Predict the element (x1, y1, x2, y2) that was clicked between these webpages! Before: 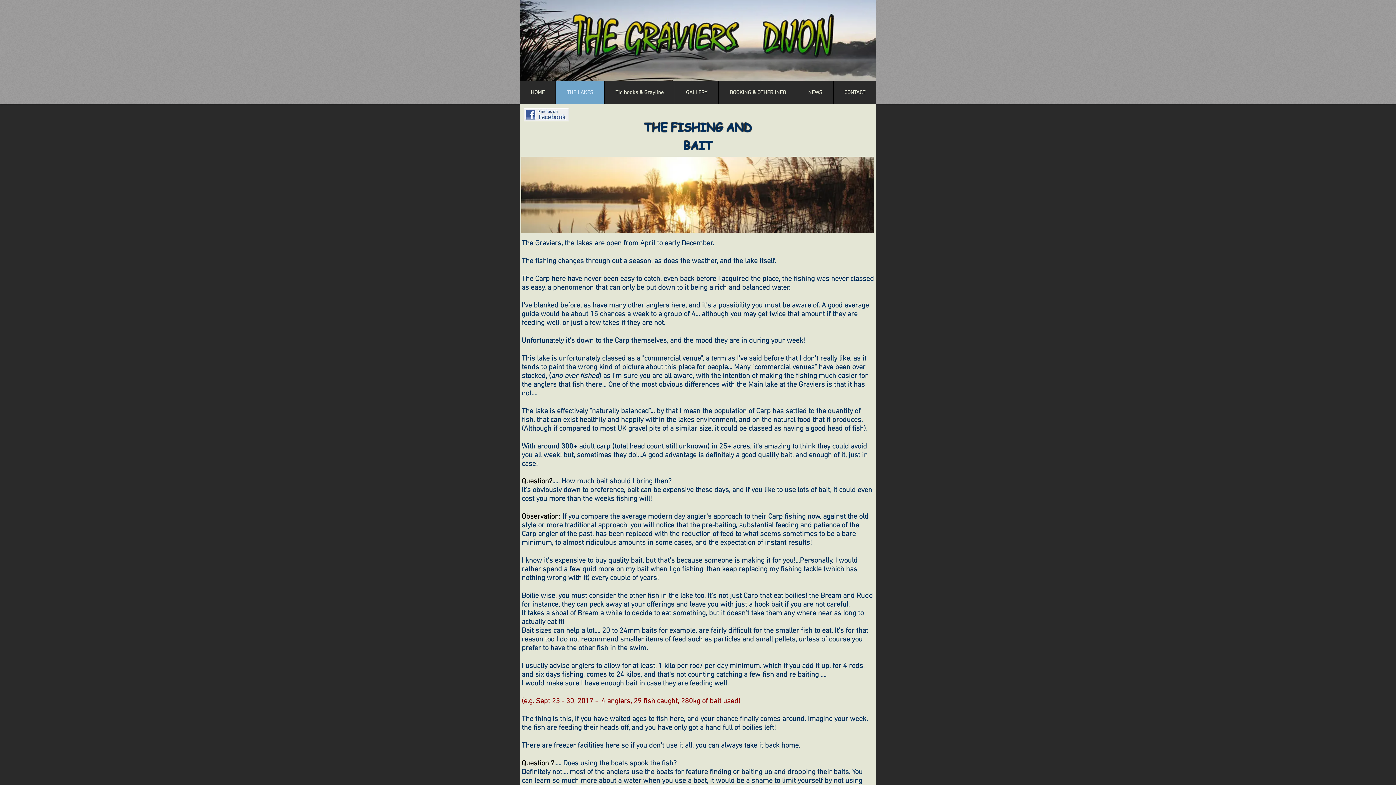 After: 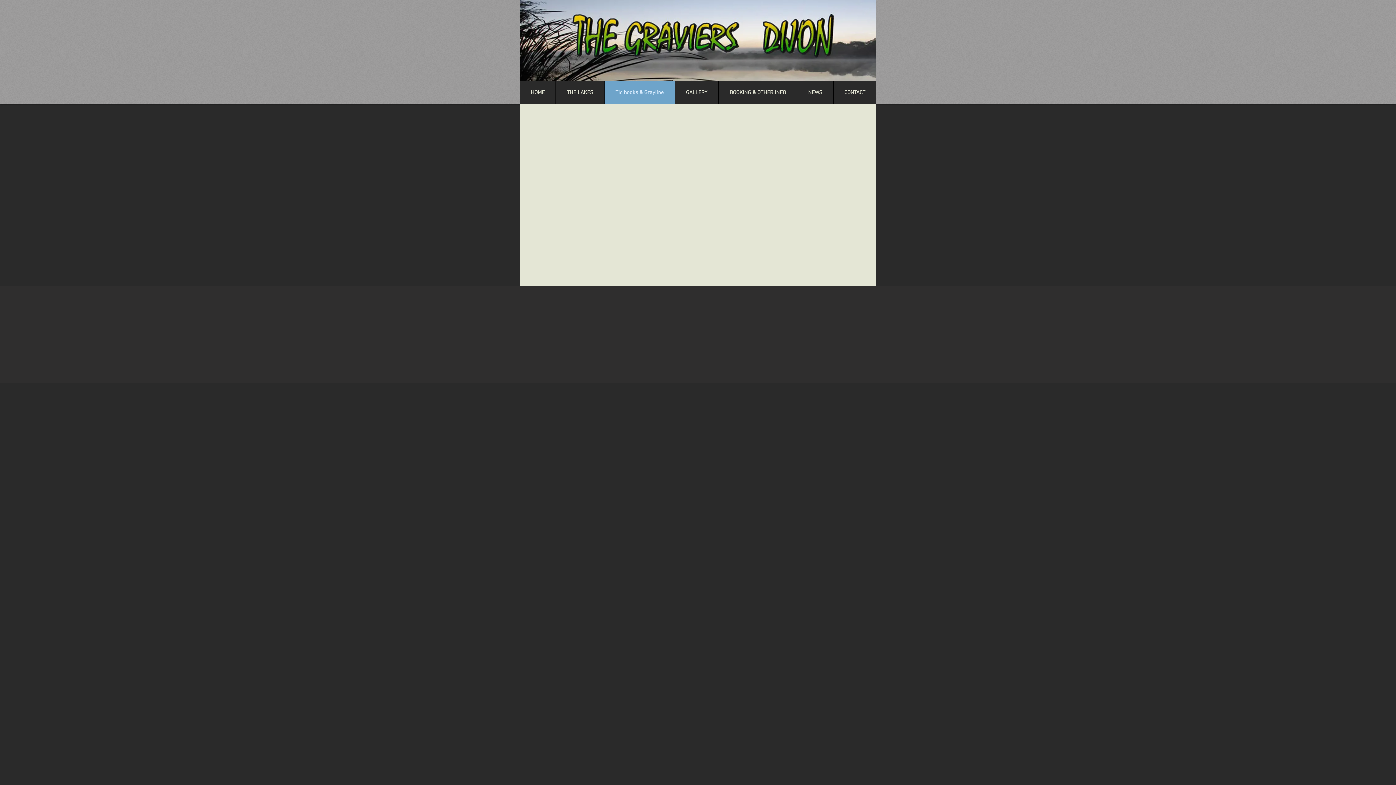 Action: label: Tic hooks & Grayline bbox: (604, 81, 674, 104)